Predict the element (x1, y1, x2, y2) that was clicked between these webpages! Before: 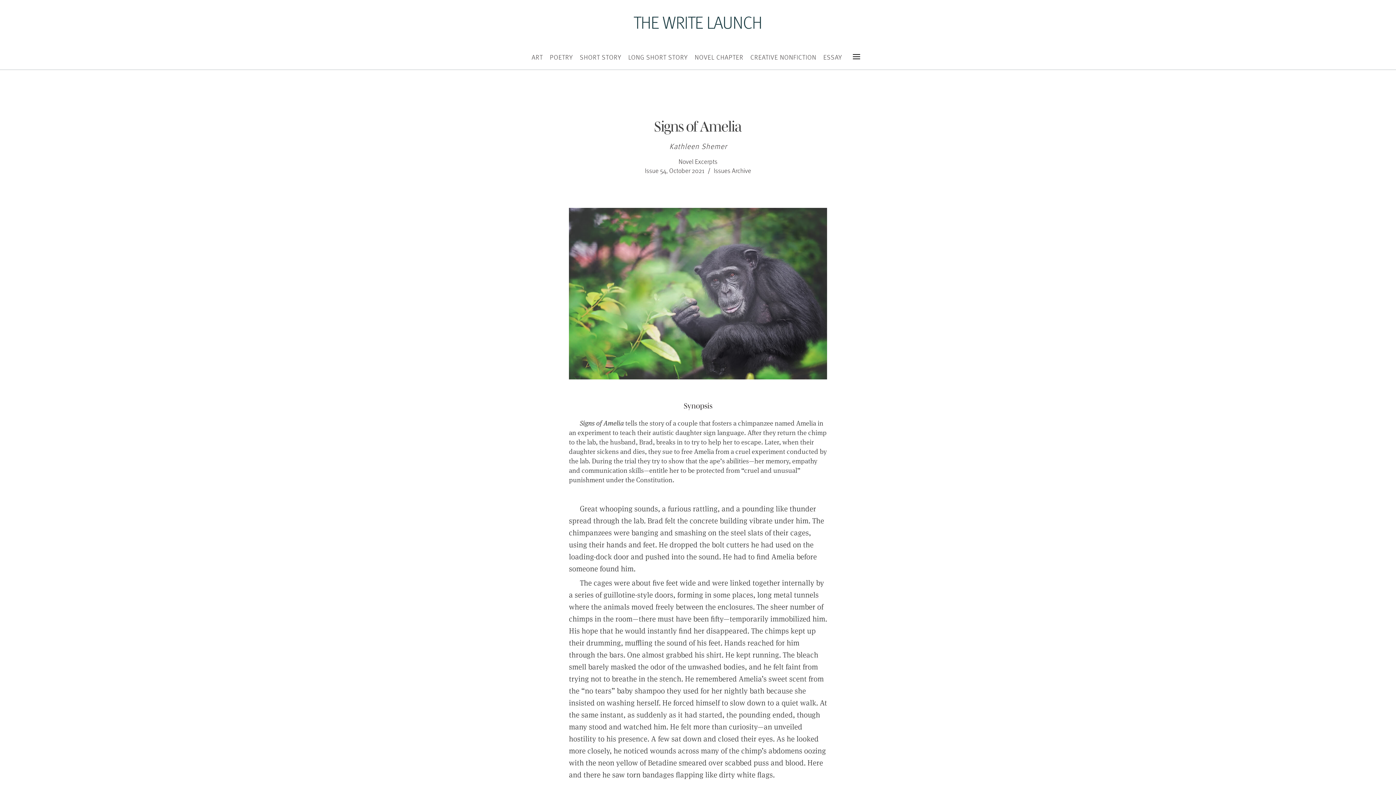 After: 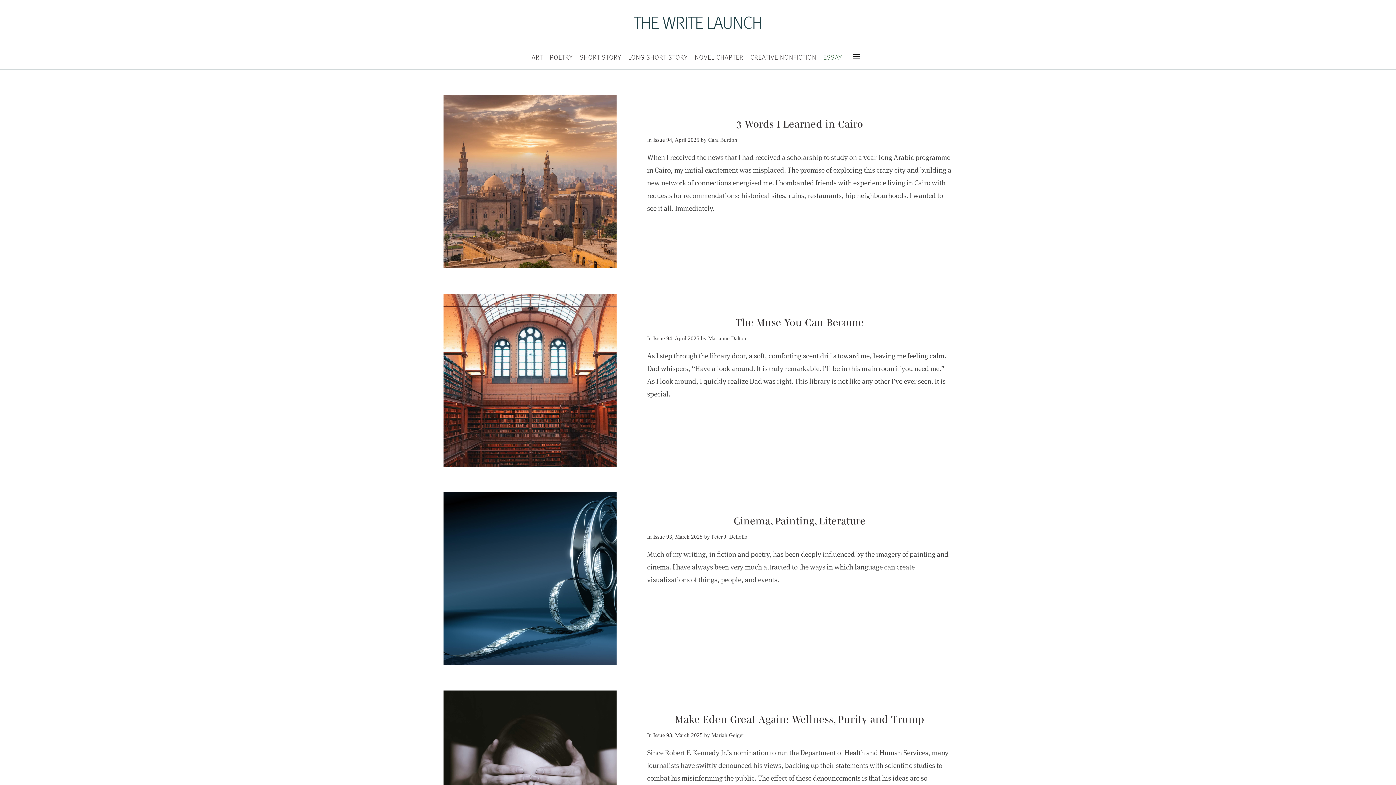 Action: label: ESSAY bbox: (819, 48, 845, 64)